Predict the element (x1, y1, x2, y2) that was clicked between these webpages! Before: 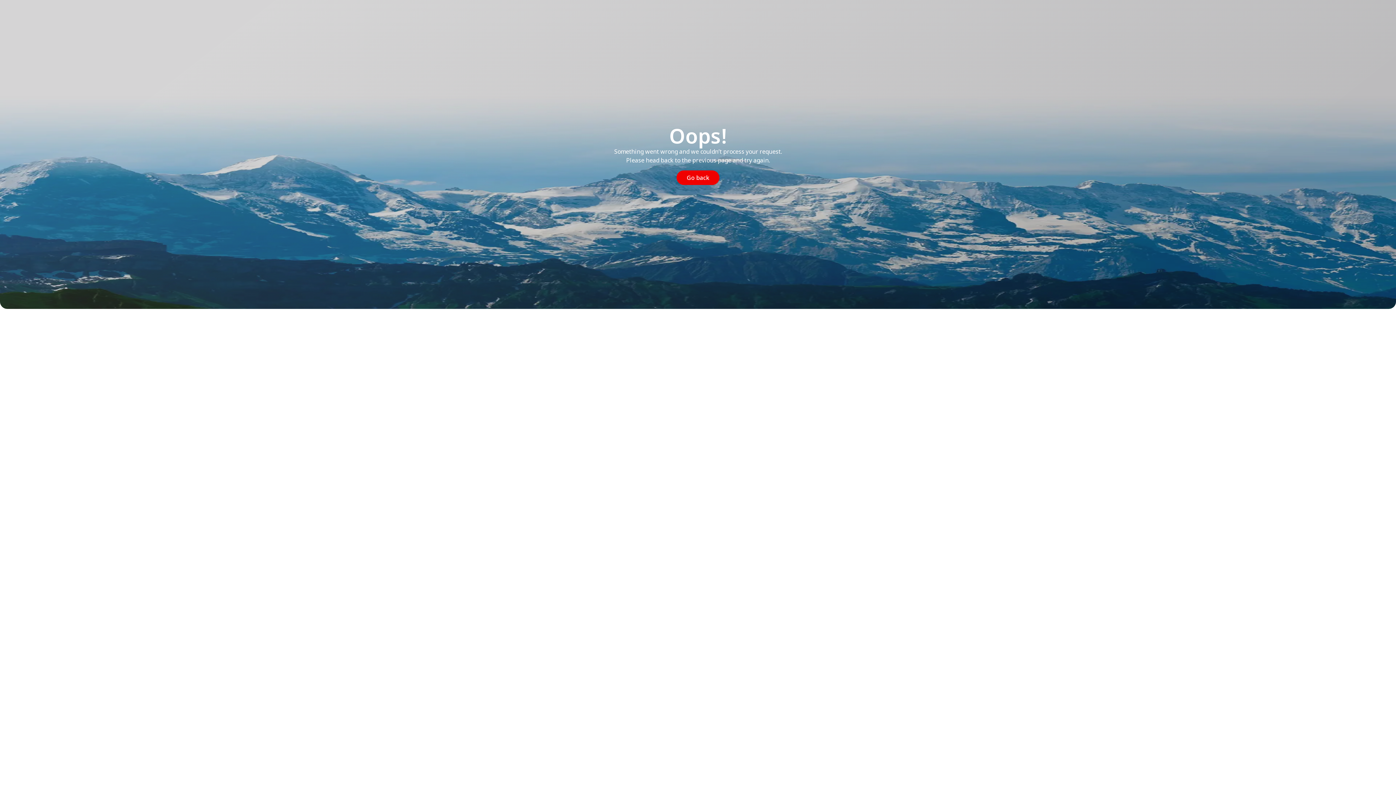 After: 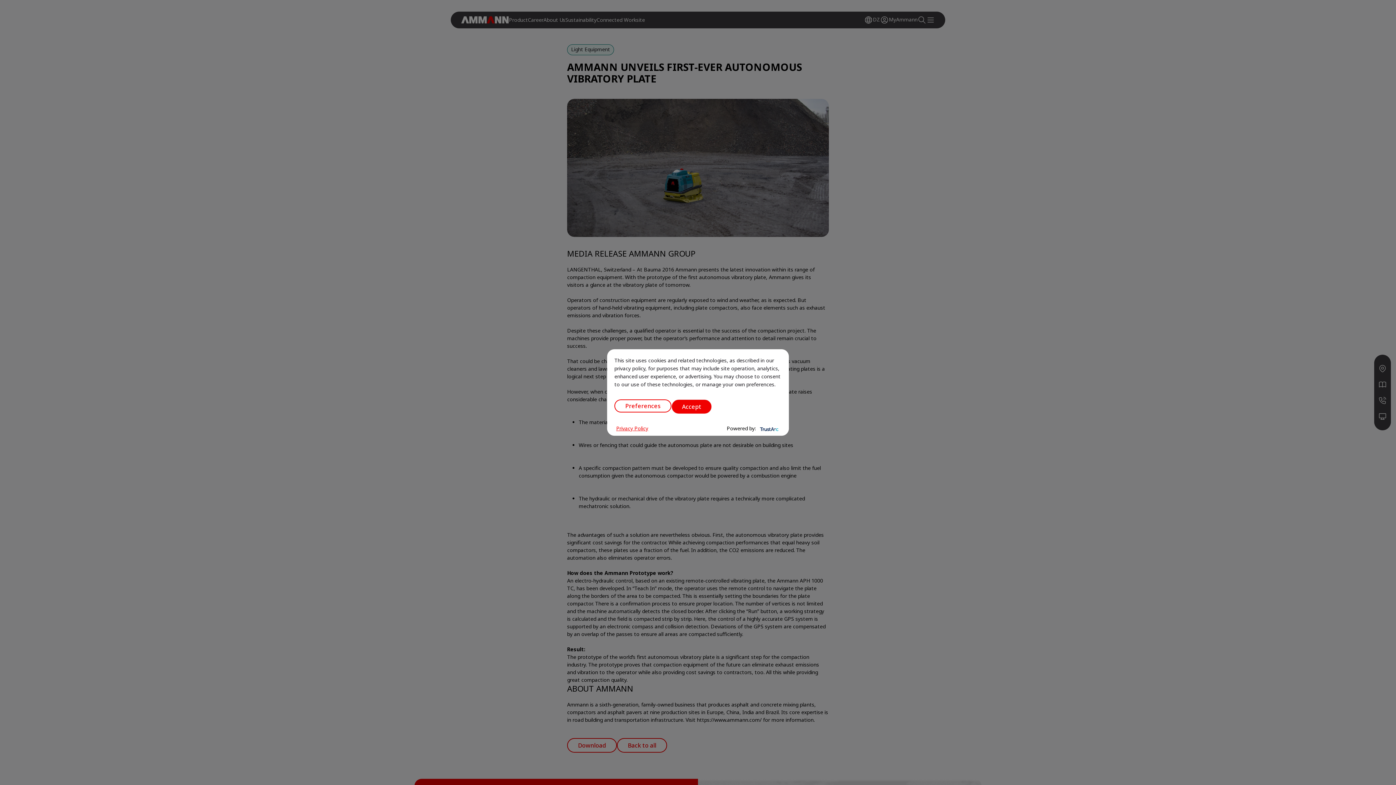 Action: bbox: (676, 170, 719, 185) label: Go back